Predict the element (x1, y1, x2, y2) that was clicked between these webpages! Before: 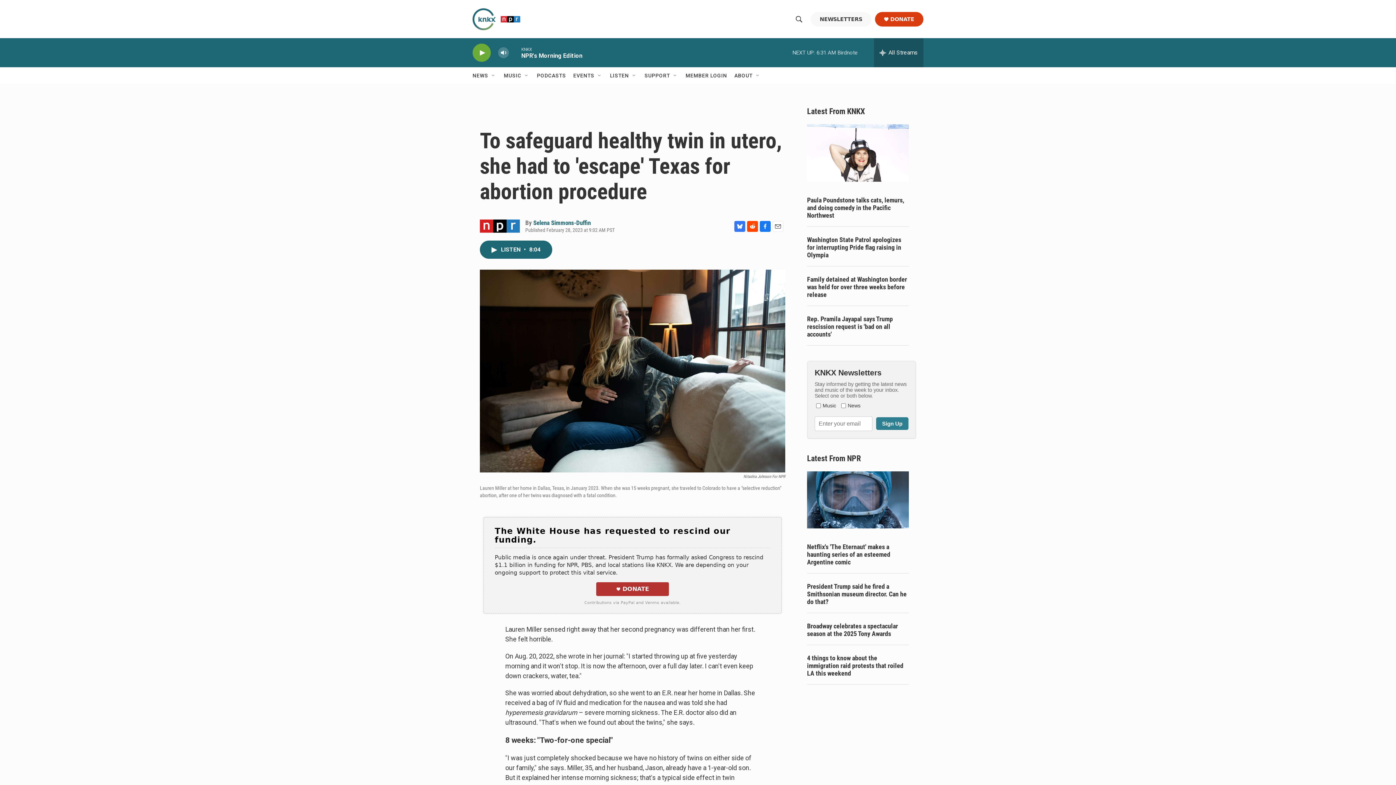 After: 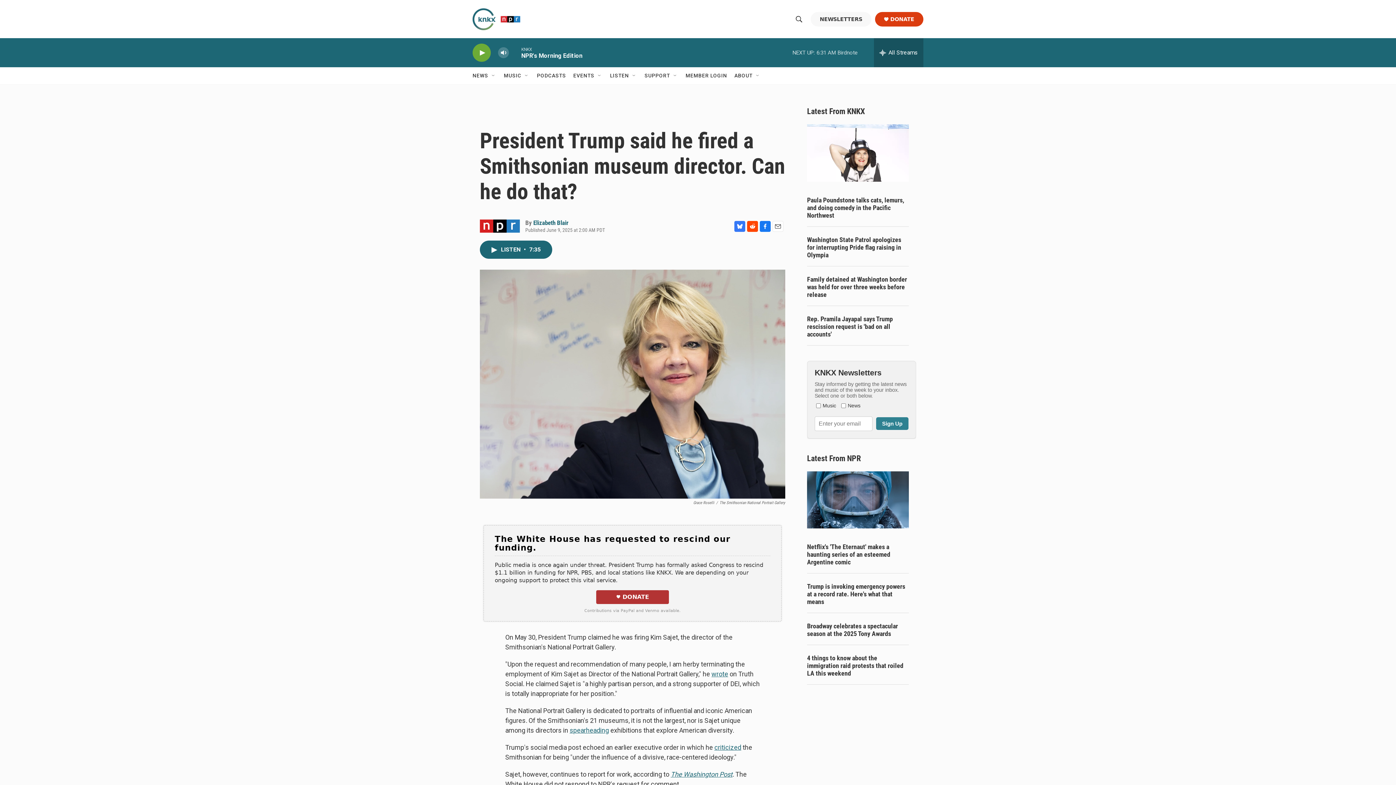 Action: label: President Trump said he fired a Smithsonian museum director. Can he do that? bbox: (807, 582, 909, 605)